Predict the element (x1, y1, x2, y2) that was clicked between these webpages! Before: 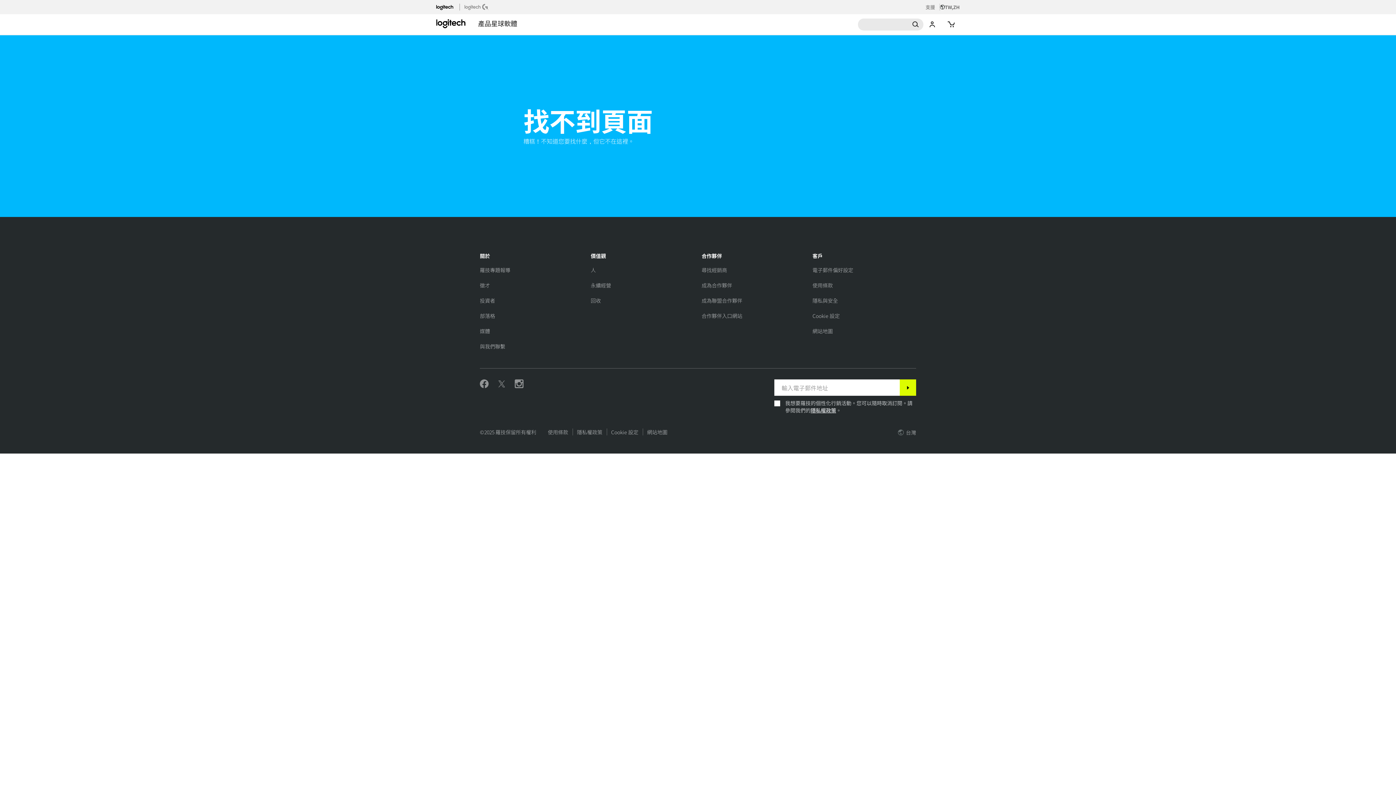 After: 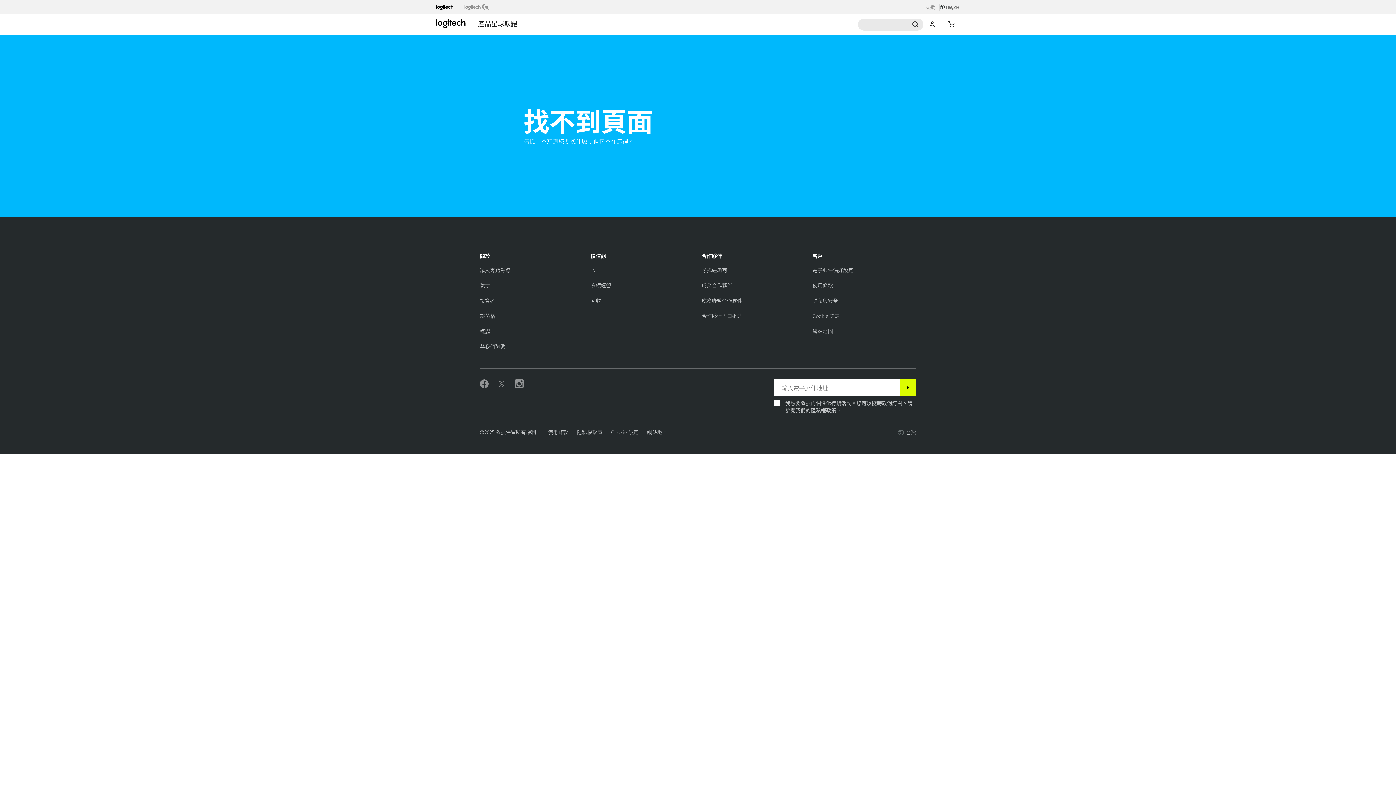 Action: label: 徵才 bbox: (480, 281, 490, 289)